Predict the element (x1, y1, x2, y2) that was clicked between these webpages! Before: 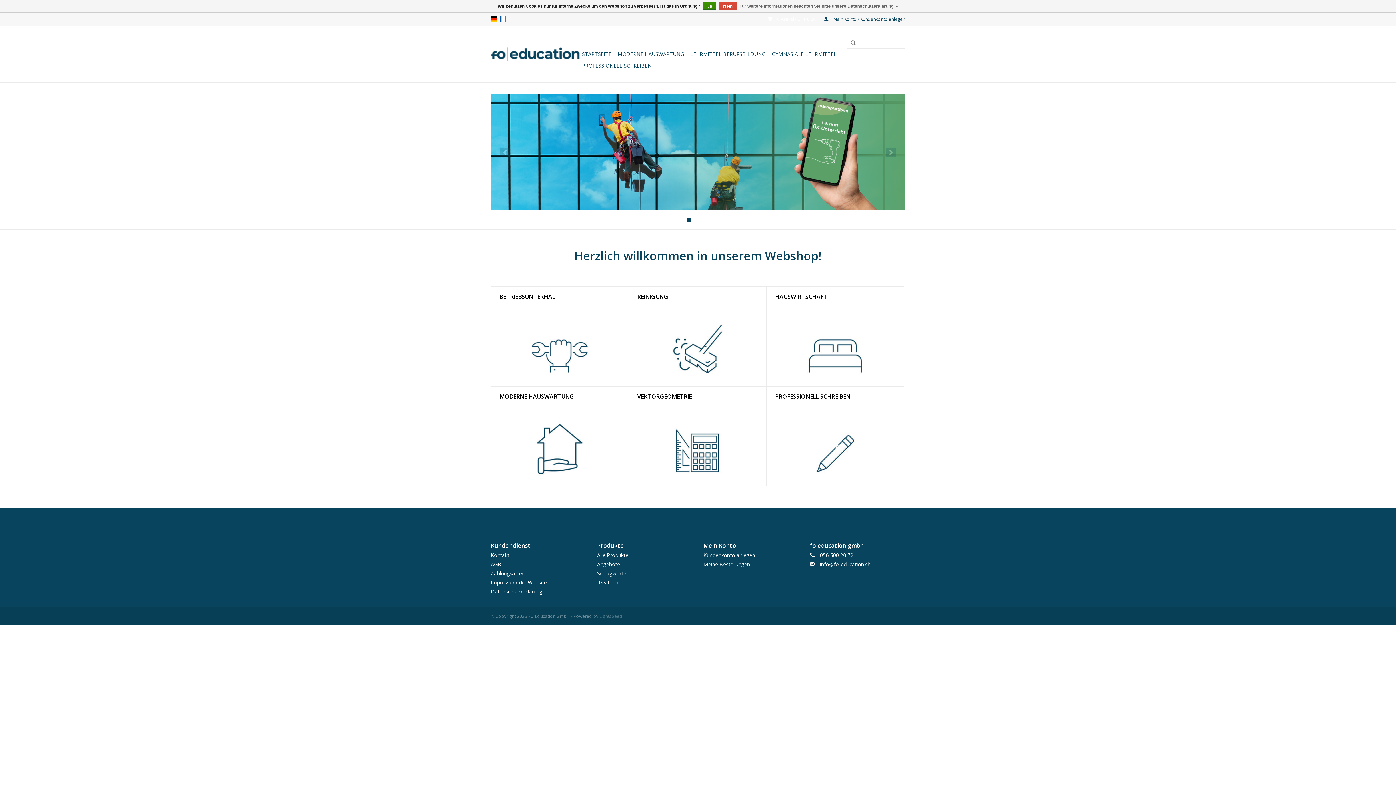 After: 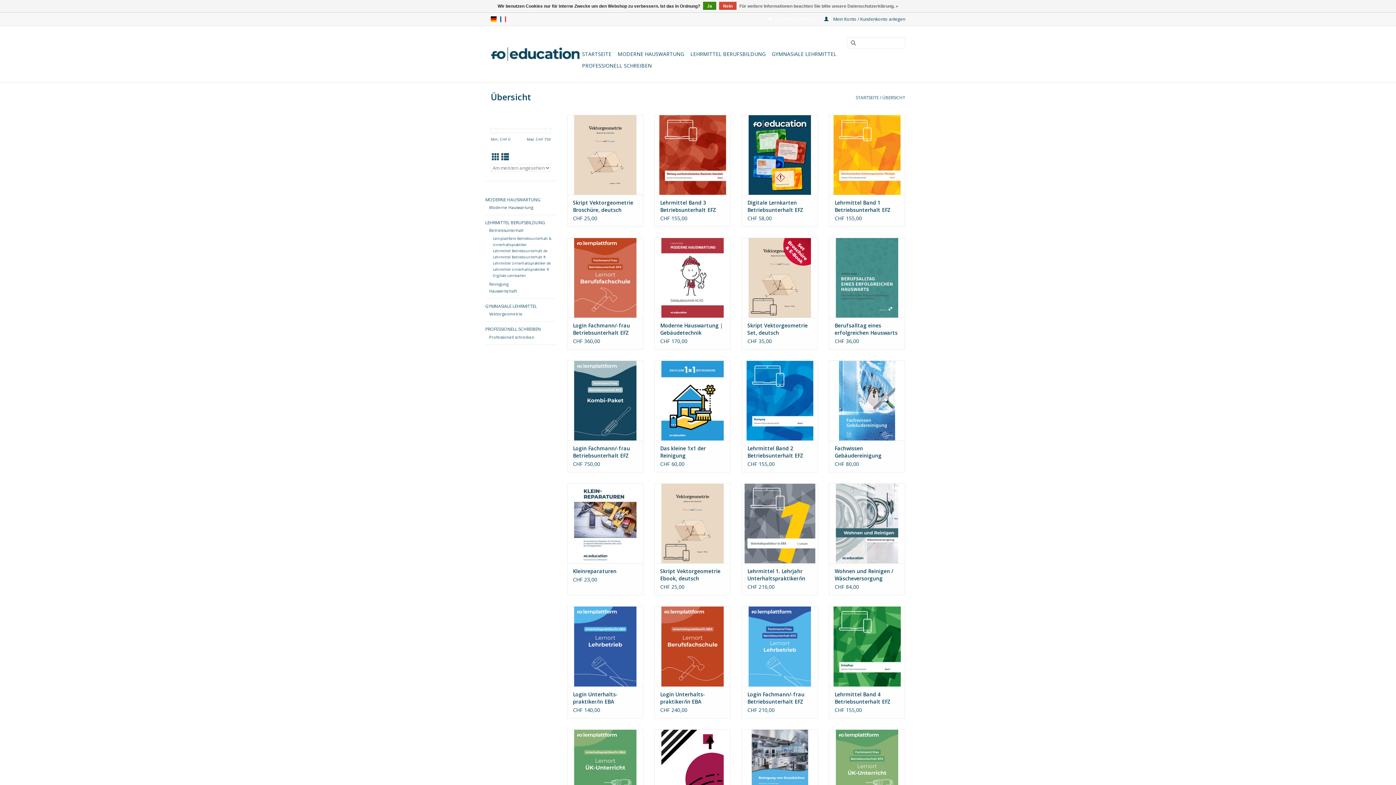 Action: bbox: (597, 552, 628, 558) label: Alle Produkte